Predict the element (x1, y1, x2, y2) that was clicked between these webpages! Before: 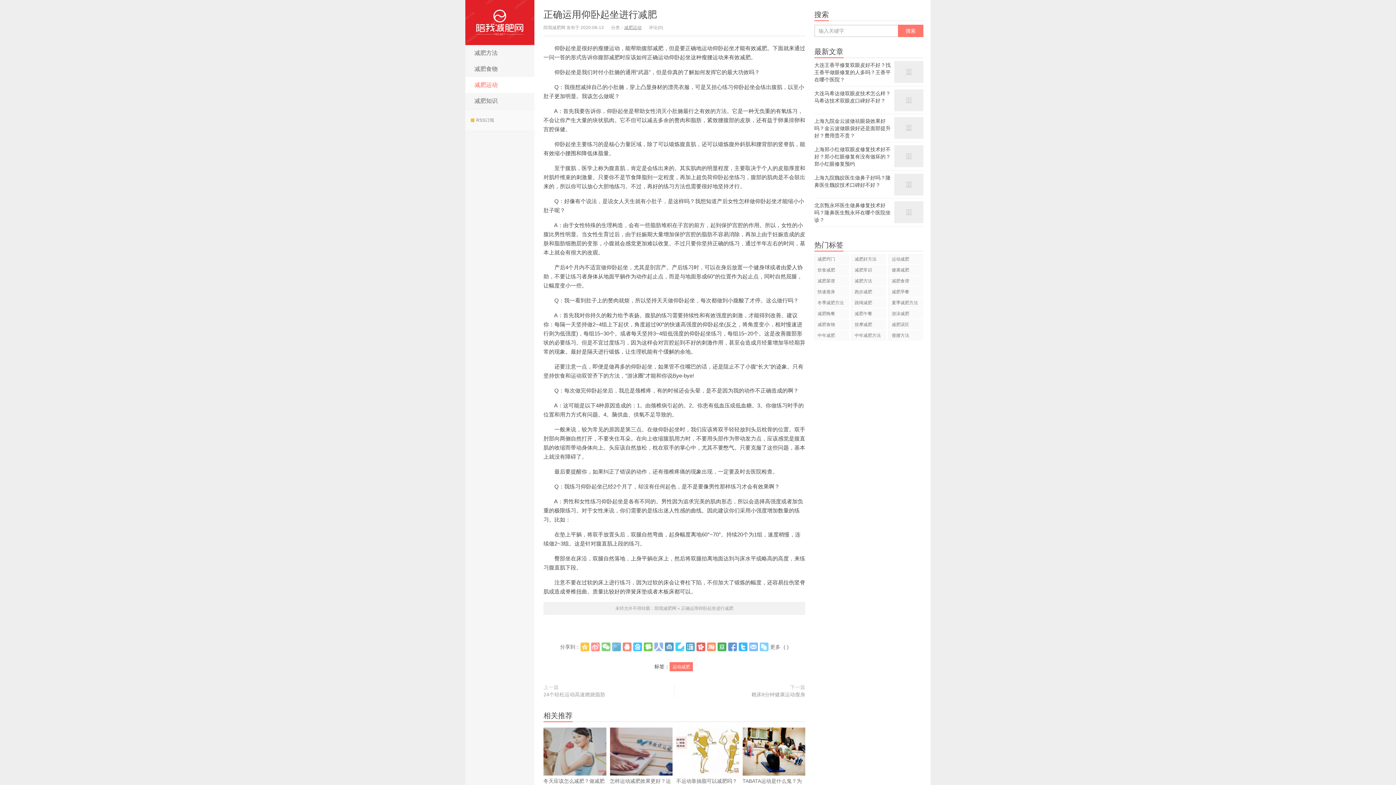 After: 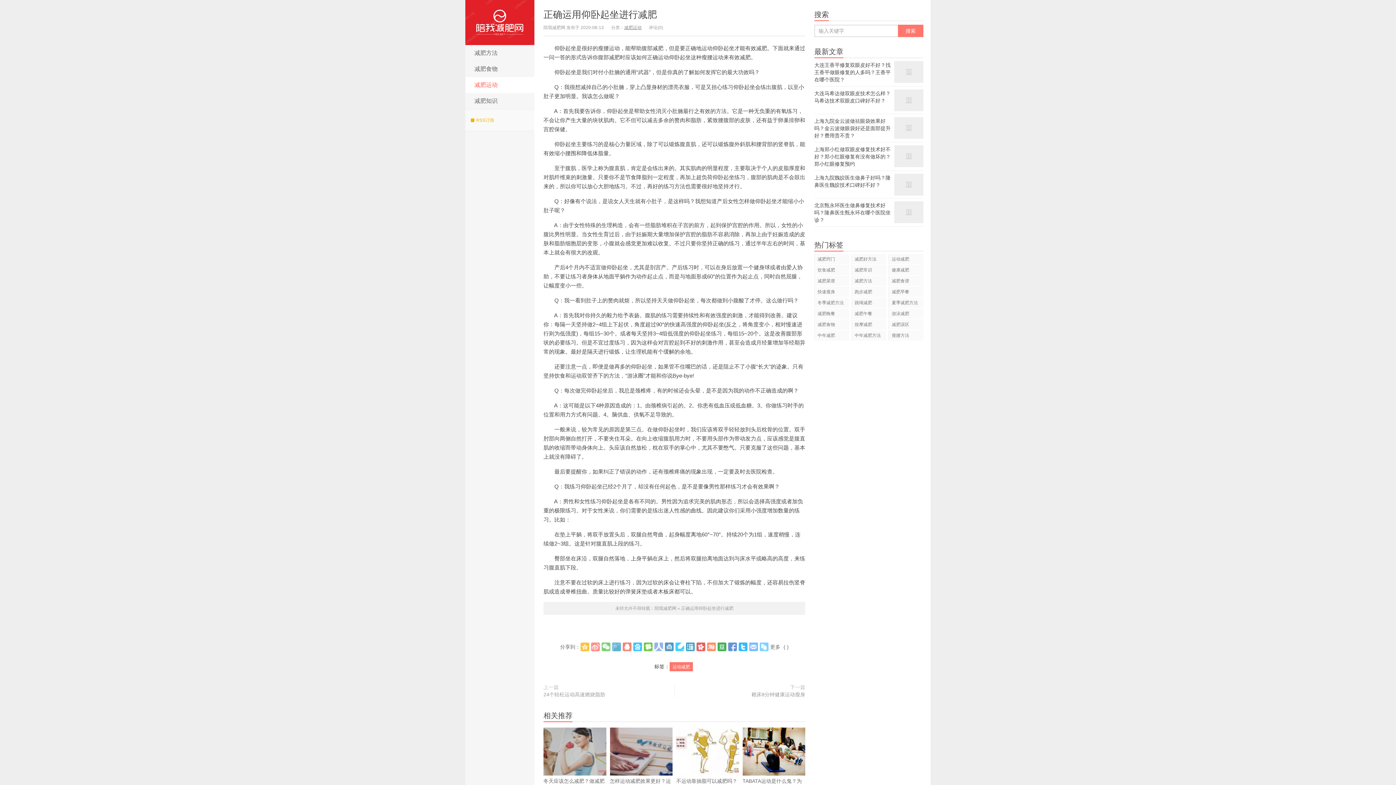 Action: label: RSS订阅 bbox: (470, 115, 501, 125)